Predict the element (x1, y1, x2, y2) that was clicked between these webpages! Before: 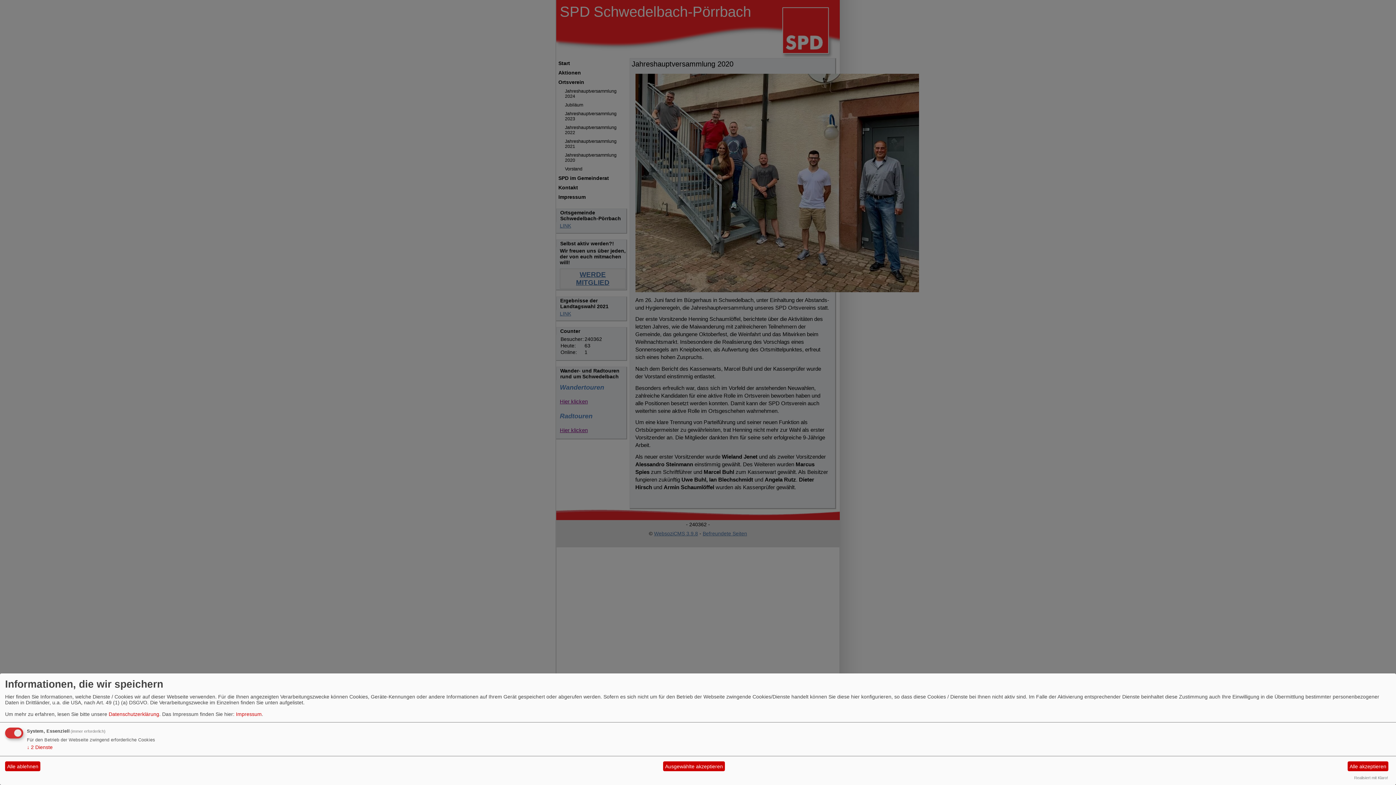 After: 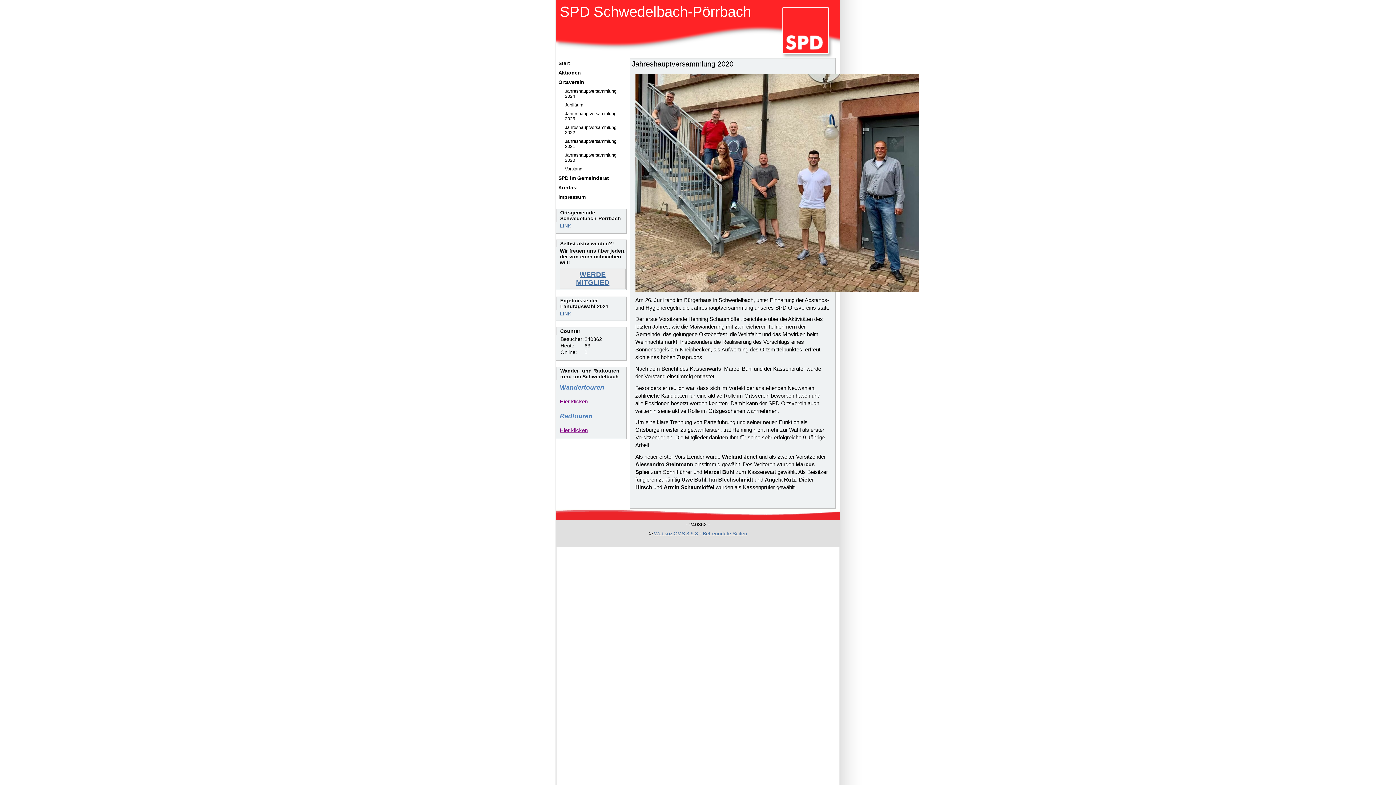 Action: bbox: (1347, 761, 1388, 771) label: Alle akzeptieren